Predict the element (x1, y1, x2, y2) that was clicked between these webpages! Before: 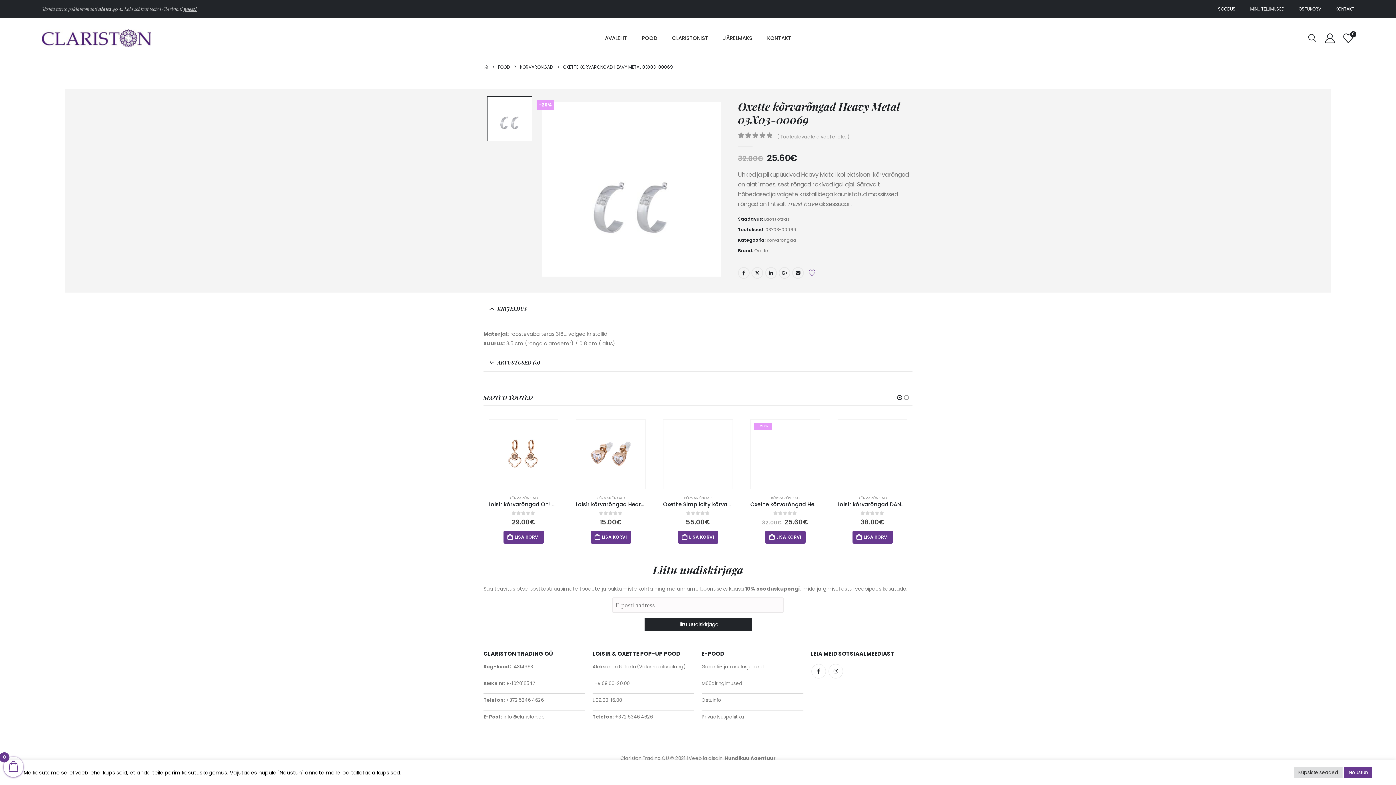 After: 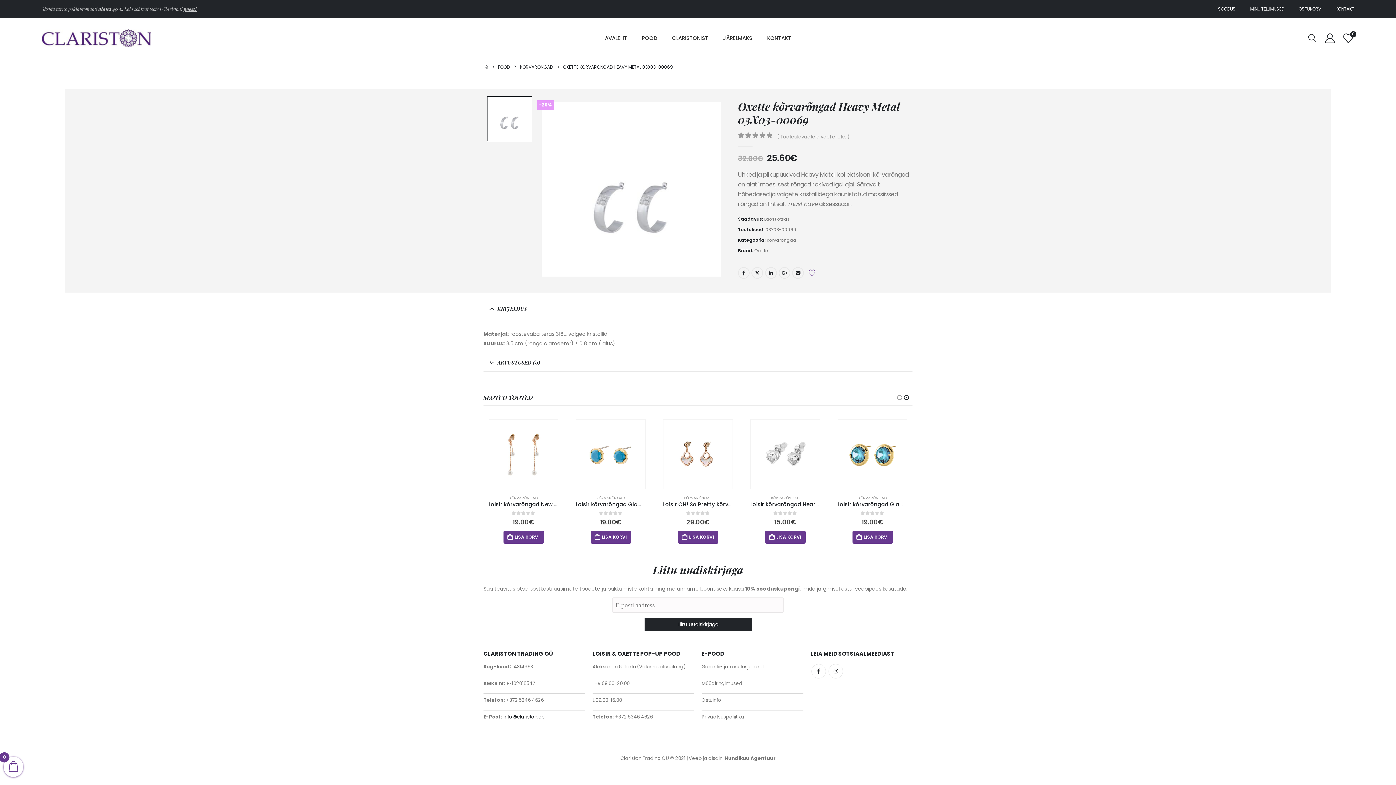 Action: label:  info@clariston.ee bbox: (502, 713, 545, 720)